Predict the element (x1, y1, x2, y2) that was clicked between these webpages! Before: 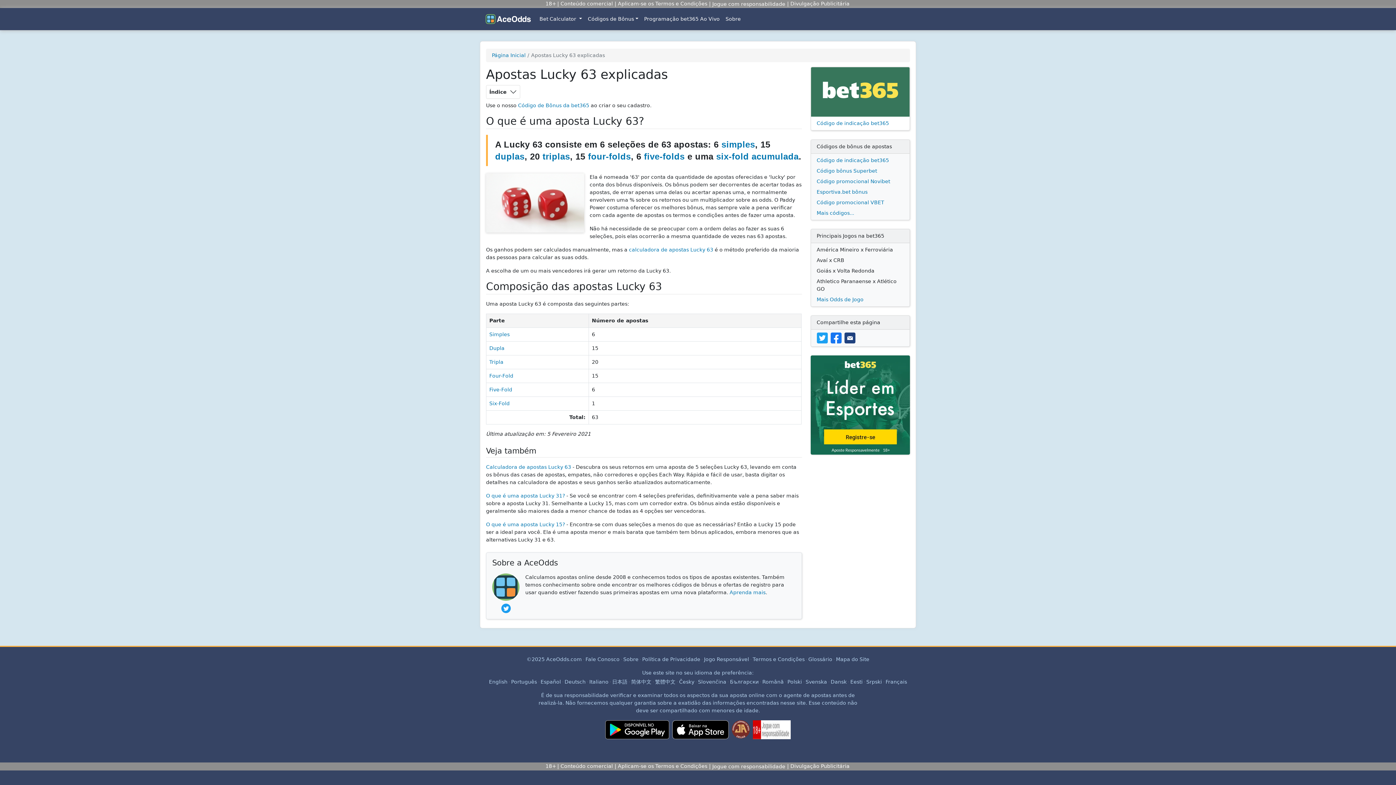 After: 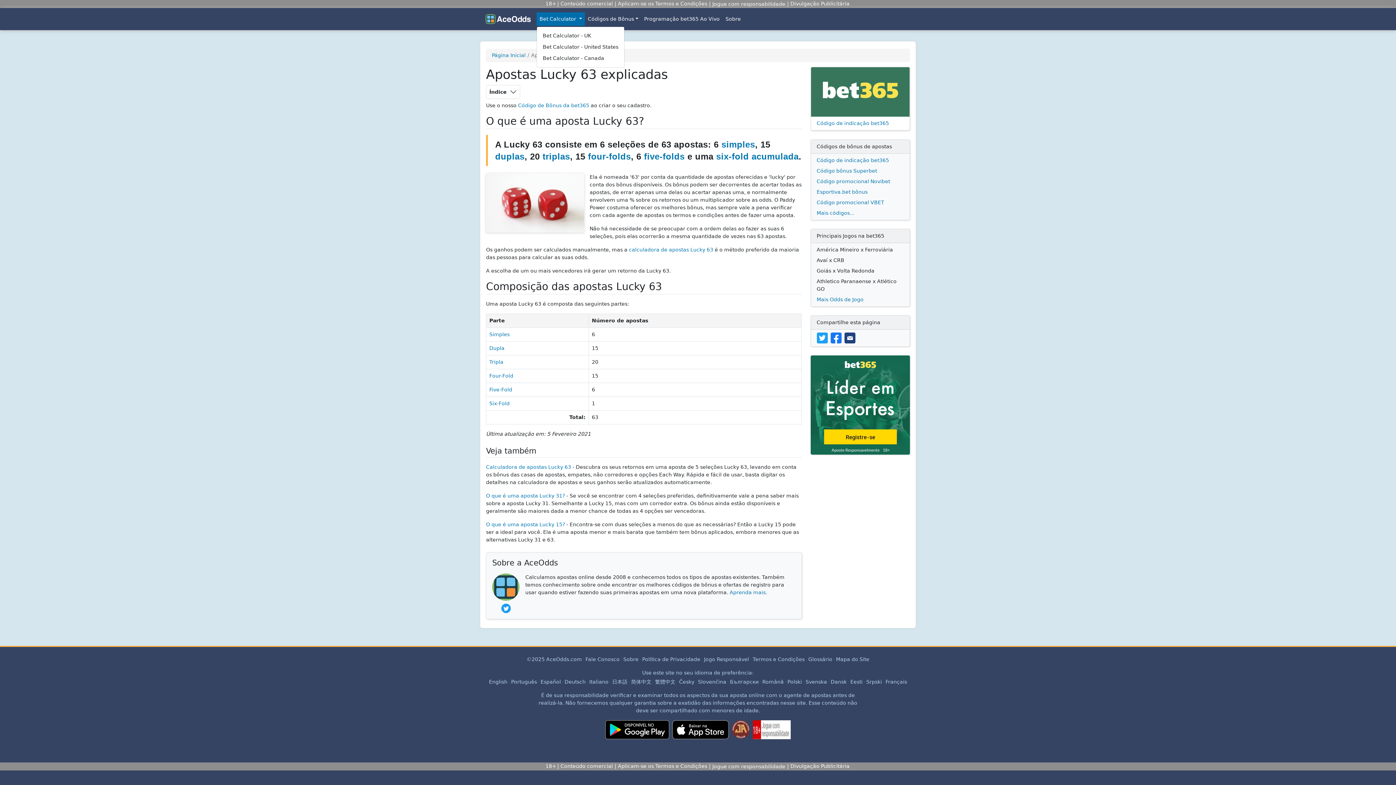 Action: label: Bet Calculator  bbox: (536, 12, 585, 25)